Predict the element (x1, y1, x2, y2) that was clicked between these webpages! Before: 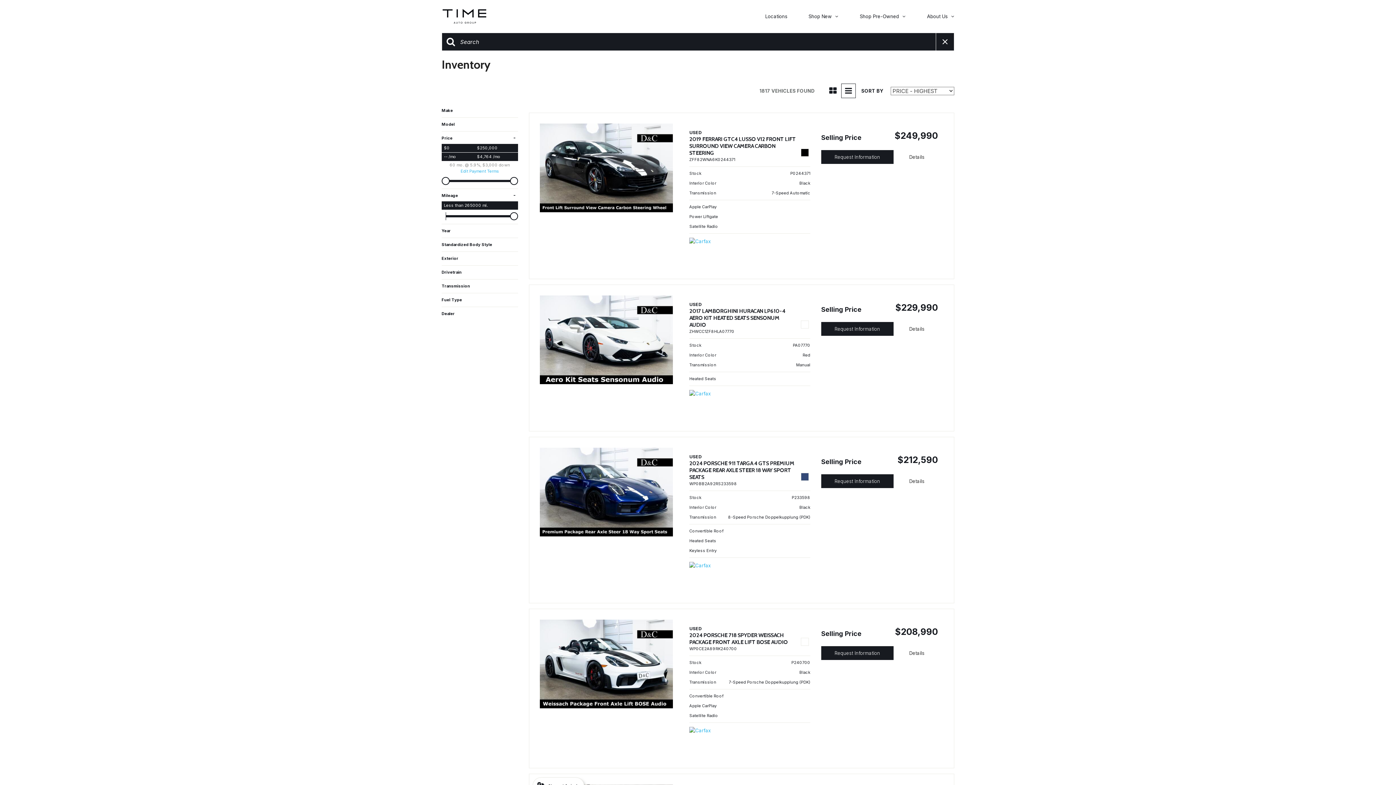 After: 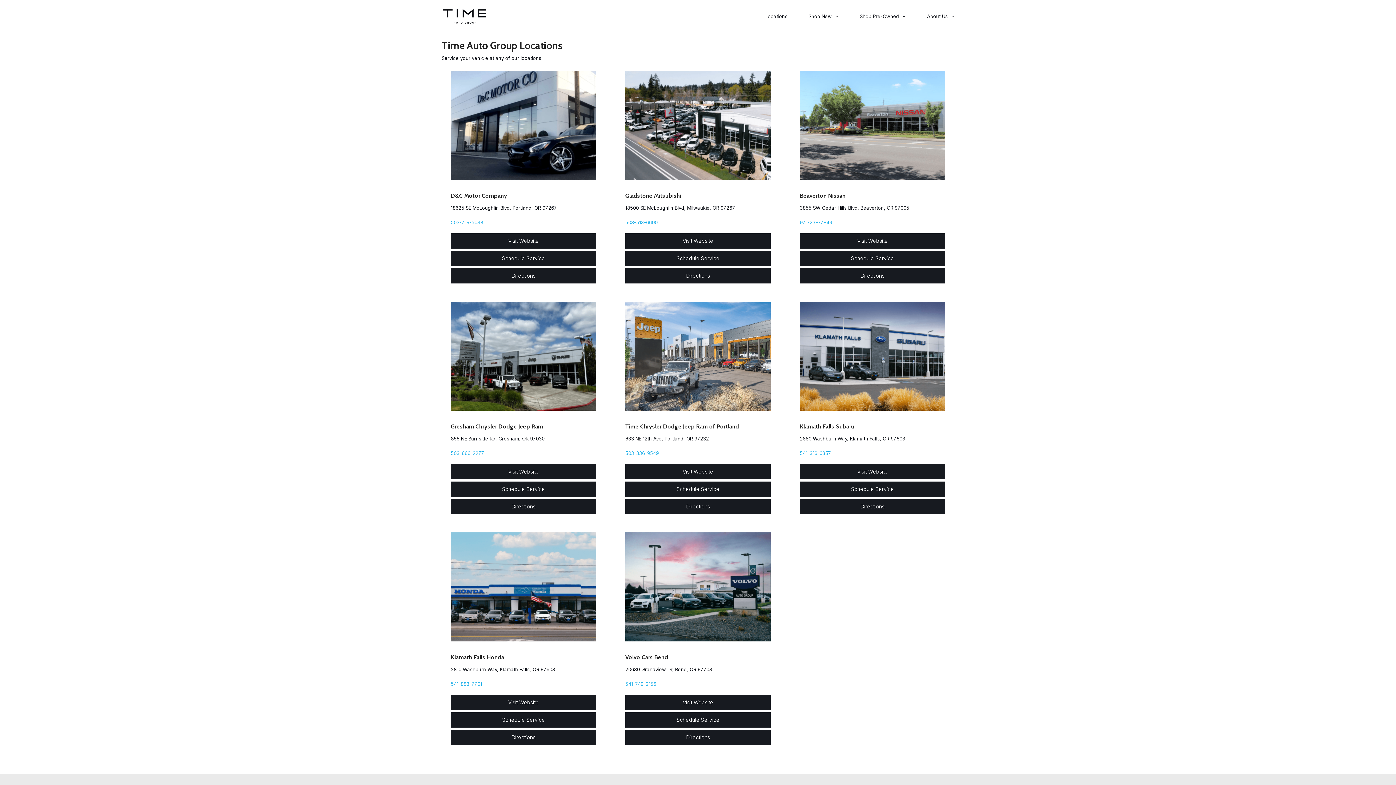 Action: label: Locations bbox: (754, 7, 798, 25)